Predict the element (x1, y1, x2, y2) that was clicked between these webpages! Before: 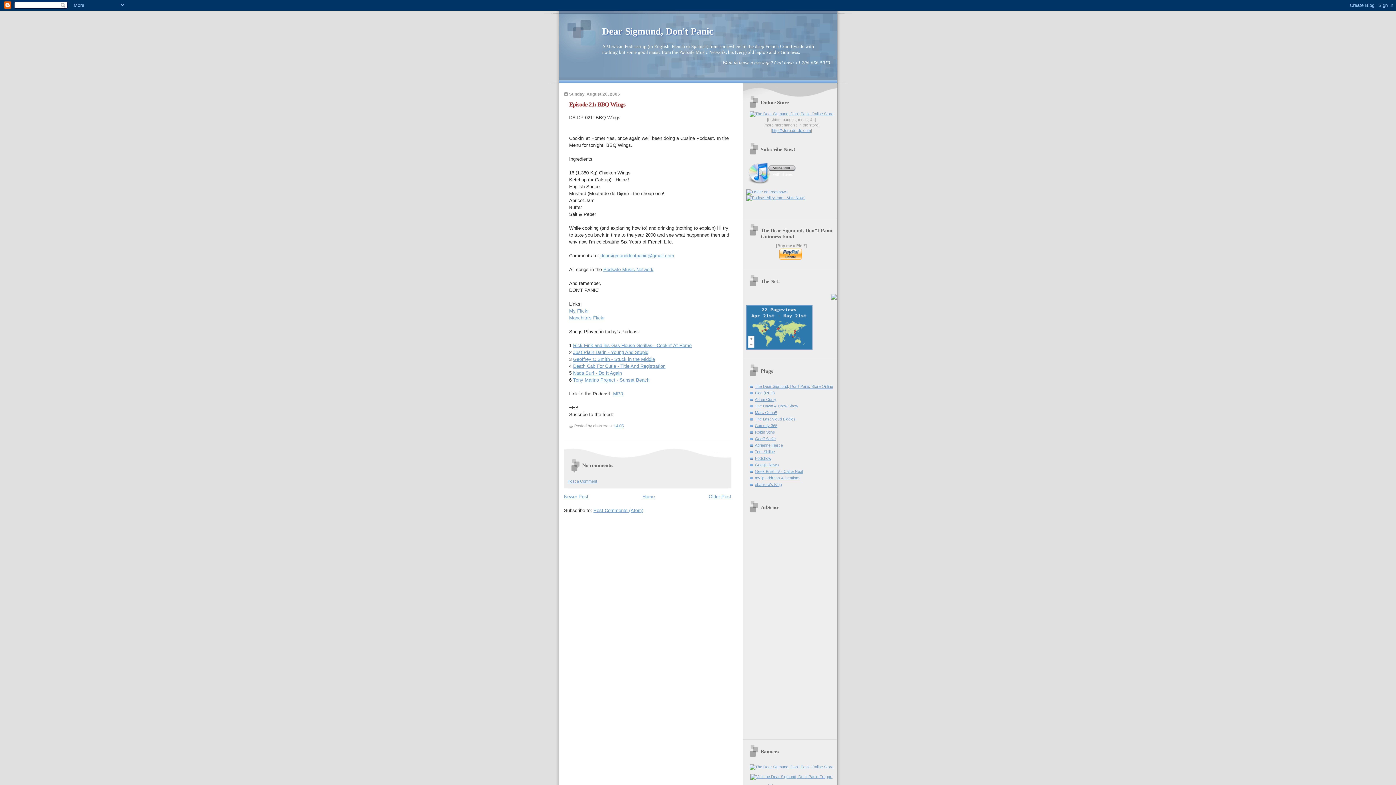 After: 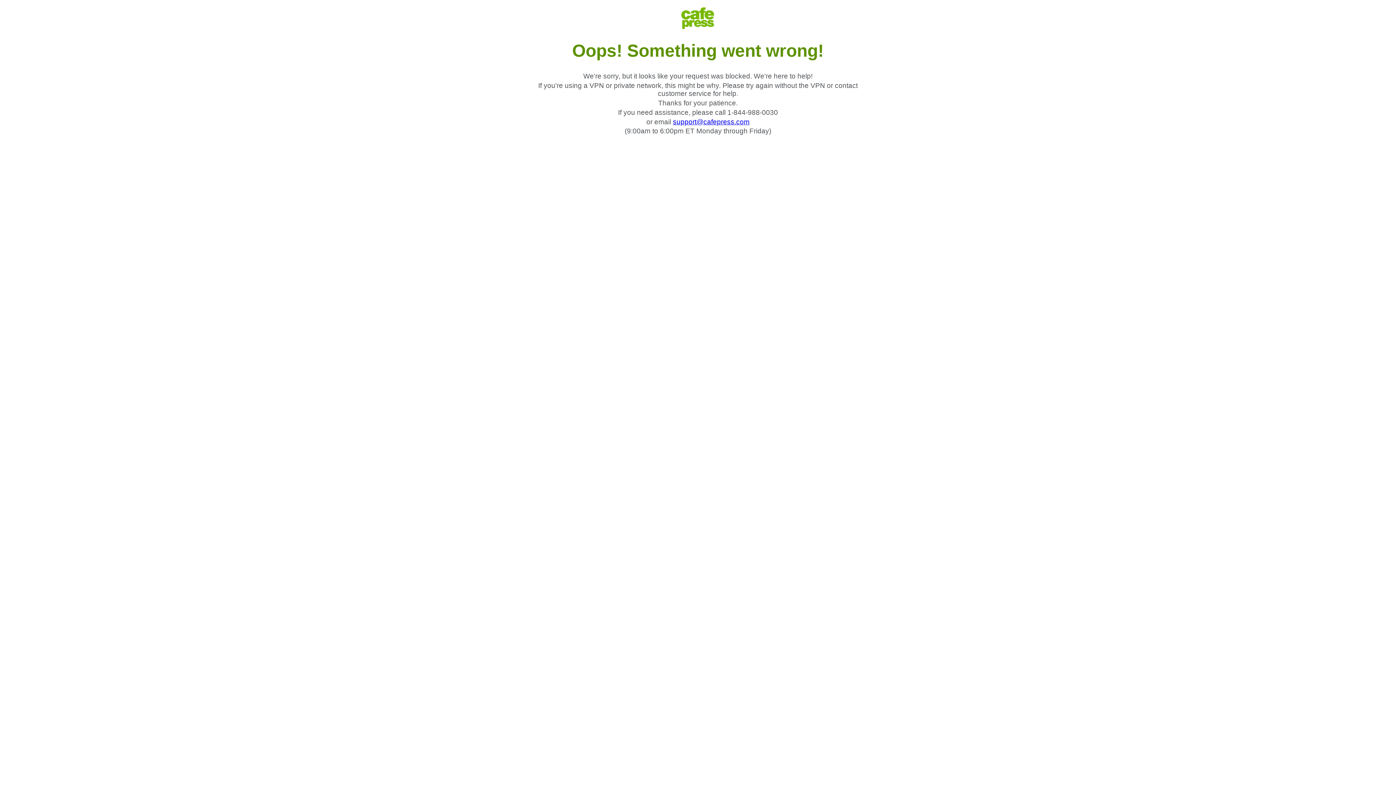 Action: label: The Dear Sigmund, Don't Panic Store Online bbox: (755, 384, 833, 388)